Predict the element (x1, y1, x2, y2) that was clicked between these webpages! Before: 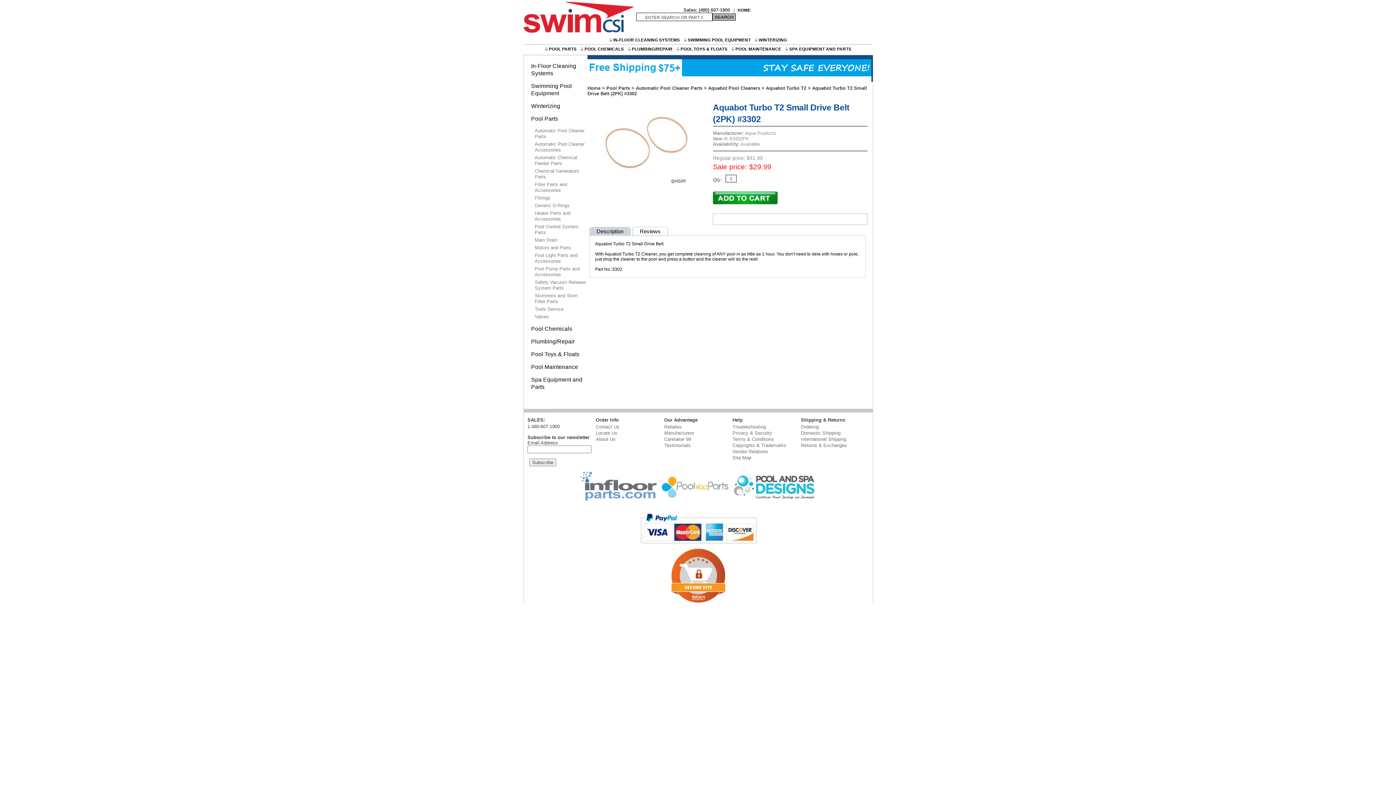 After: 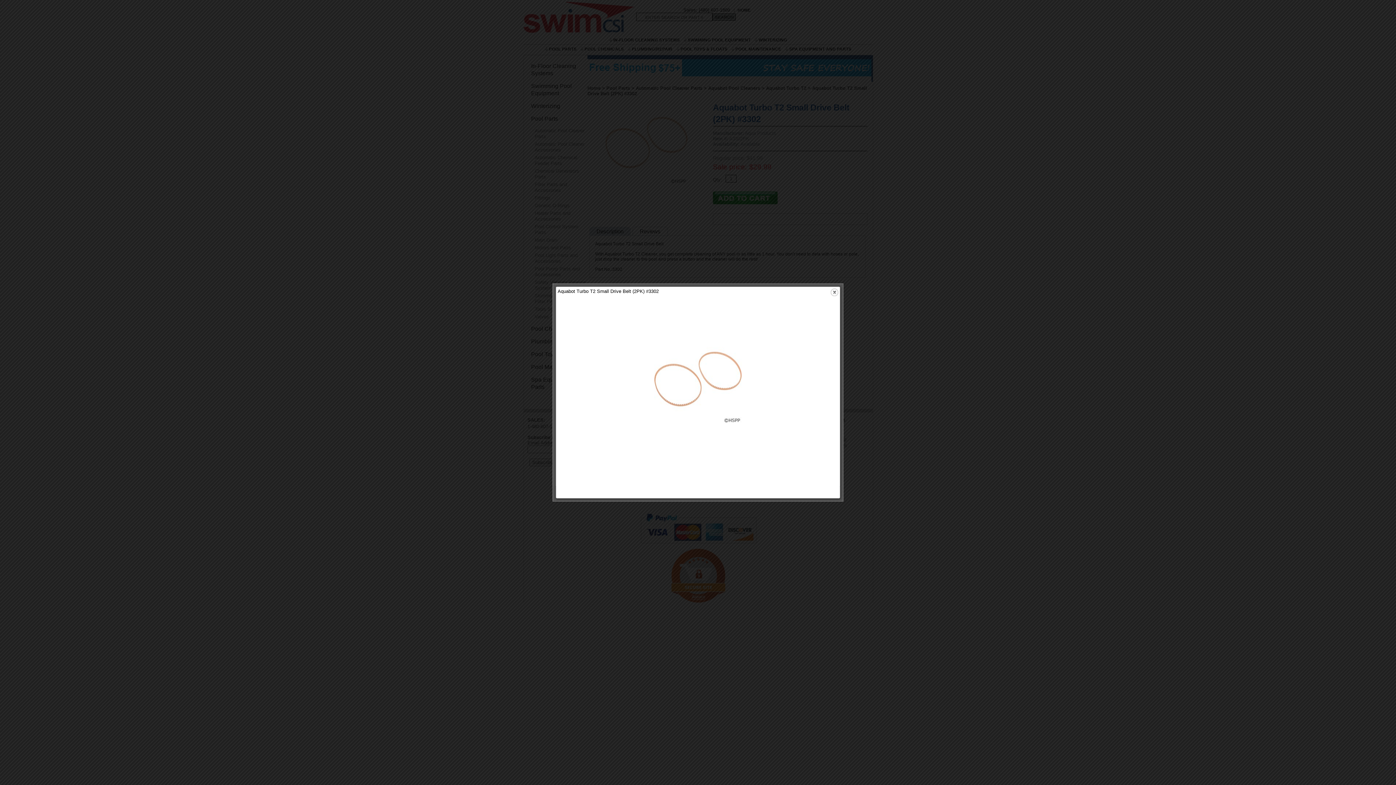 Action: bbox: (605, 179, 687, 184)